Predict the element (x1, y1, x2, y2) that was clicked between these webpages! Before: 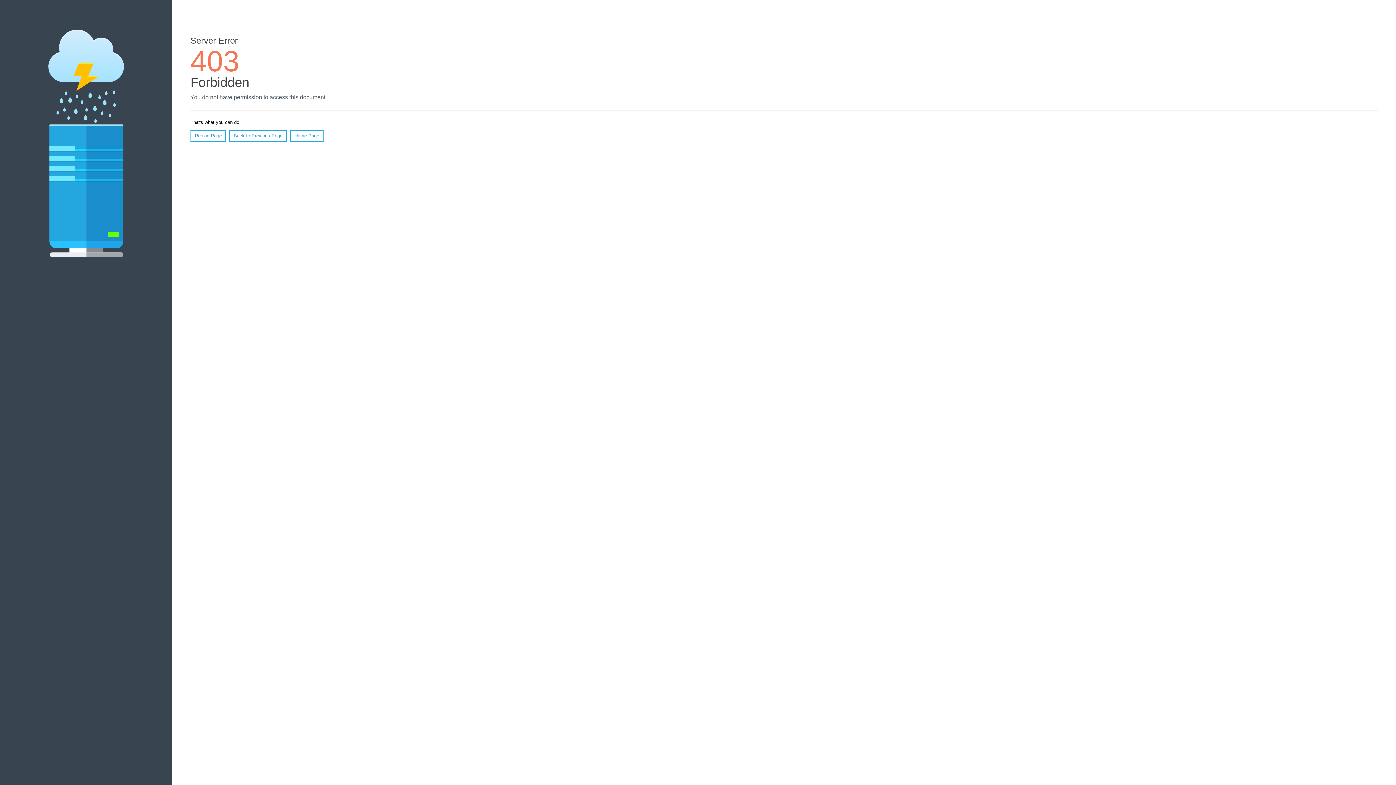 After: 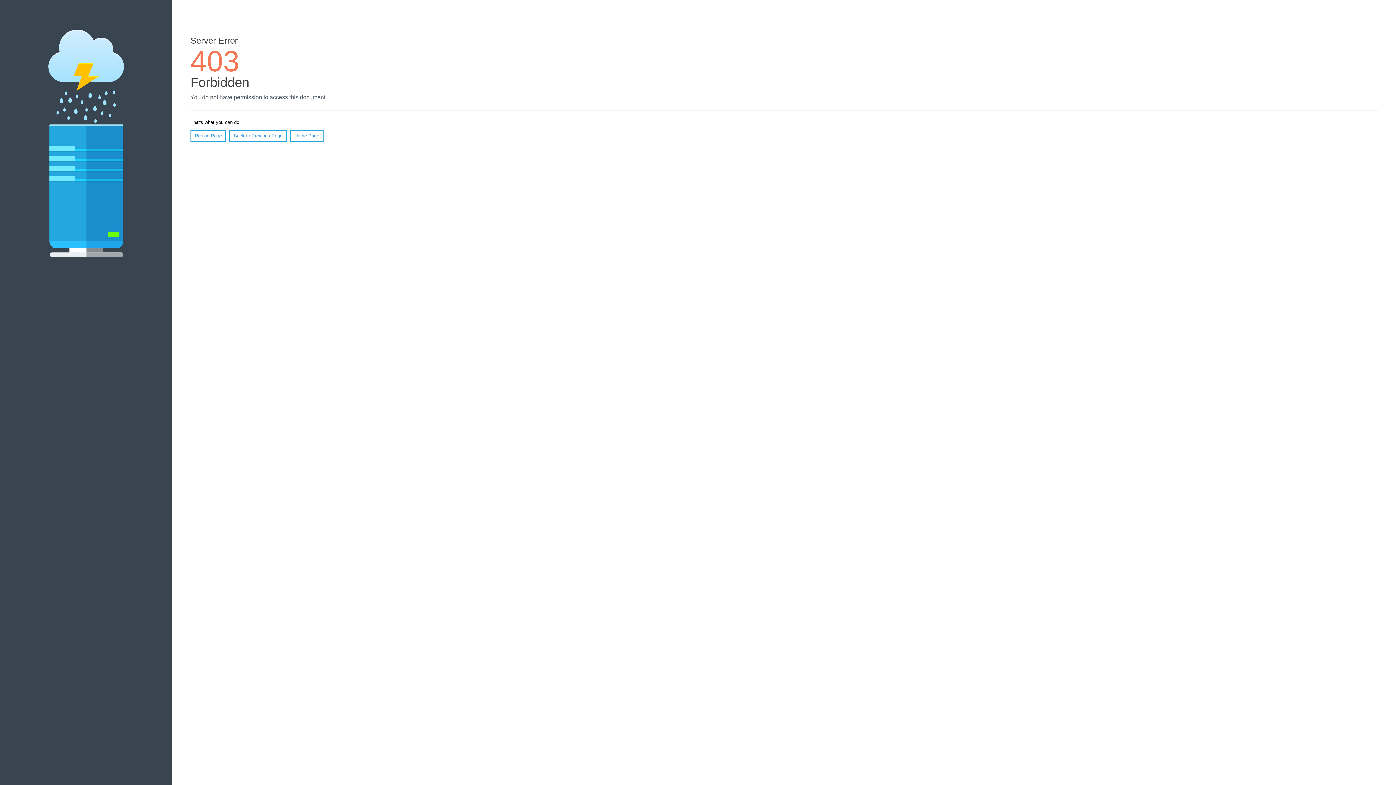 Action: bbox: (290, 130, 323, 141) label: Home Page